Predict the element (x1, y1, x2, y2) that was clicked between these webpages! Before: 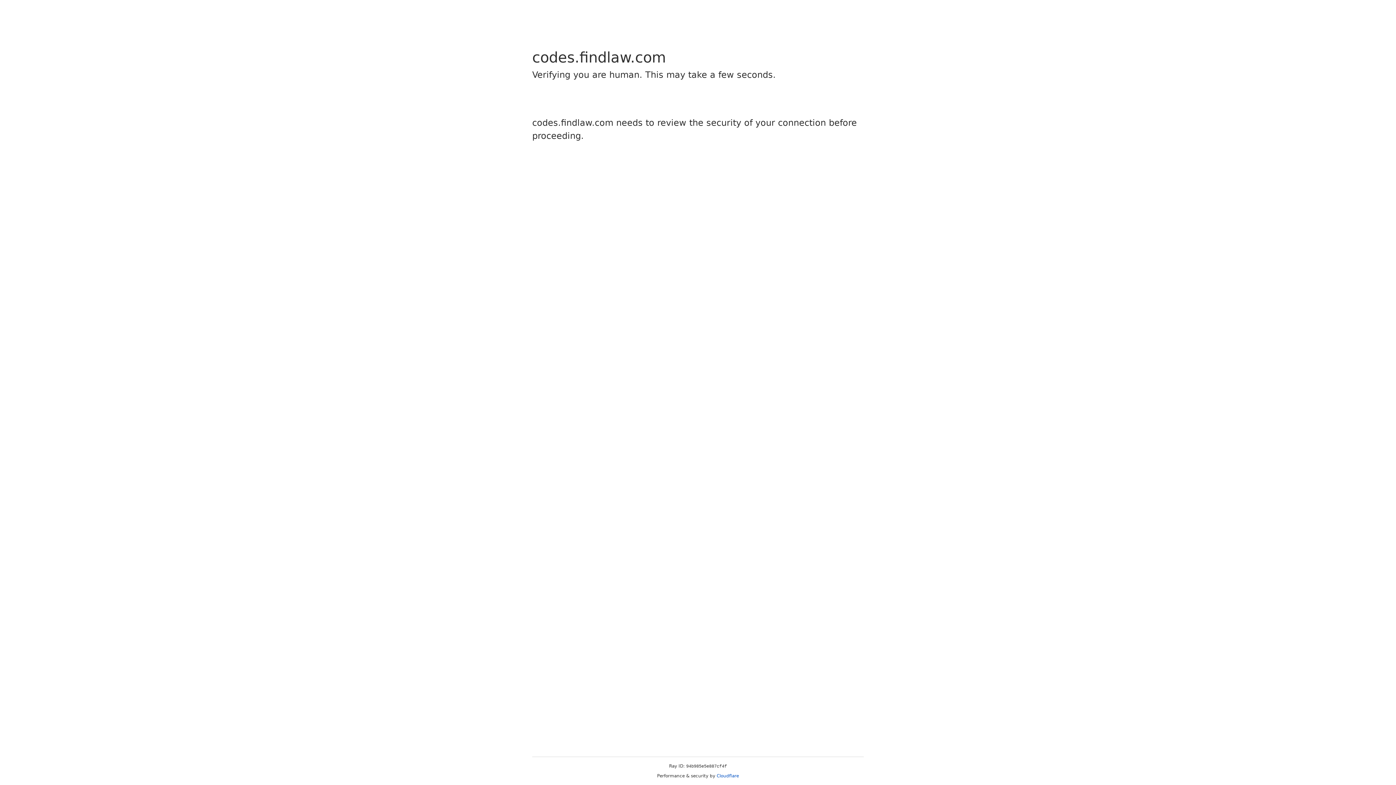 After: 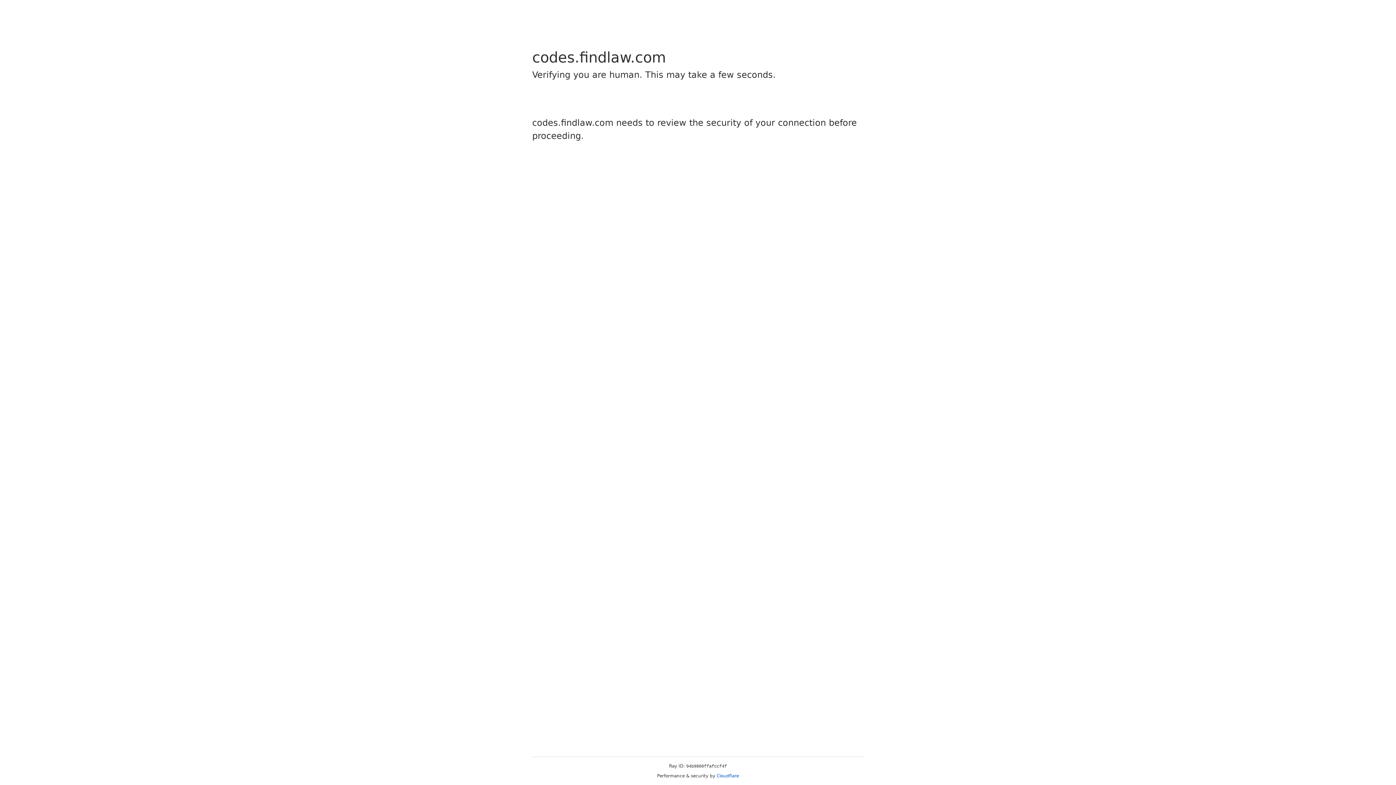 Action: bbox: (716, 773, 739, 778) label: Cloudflare